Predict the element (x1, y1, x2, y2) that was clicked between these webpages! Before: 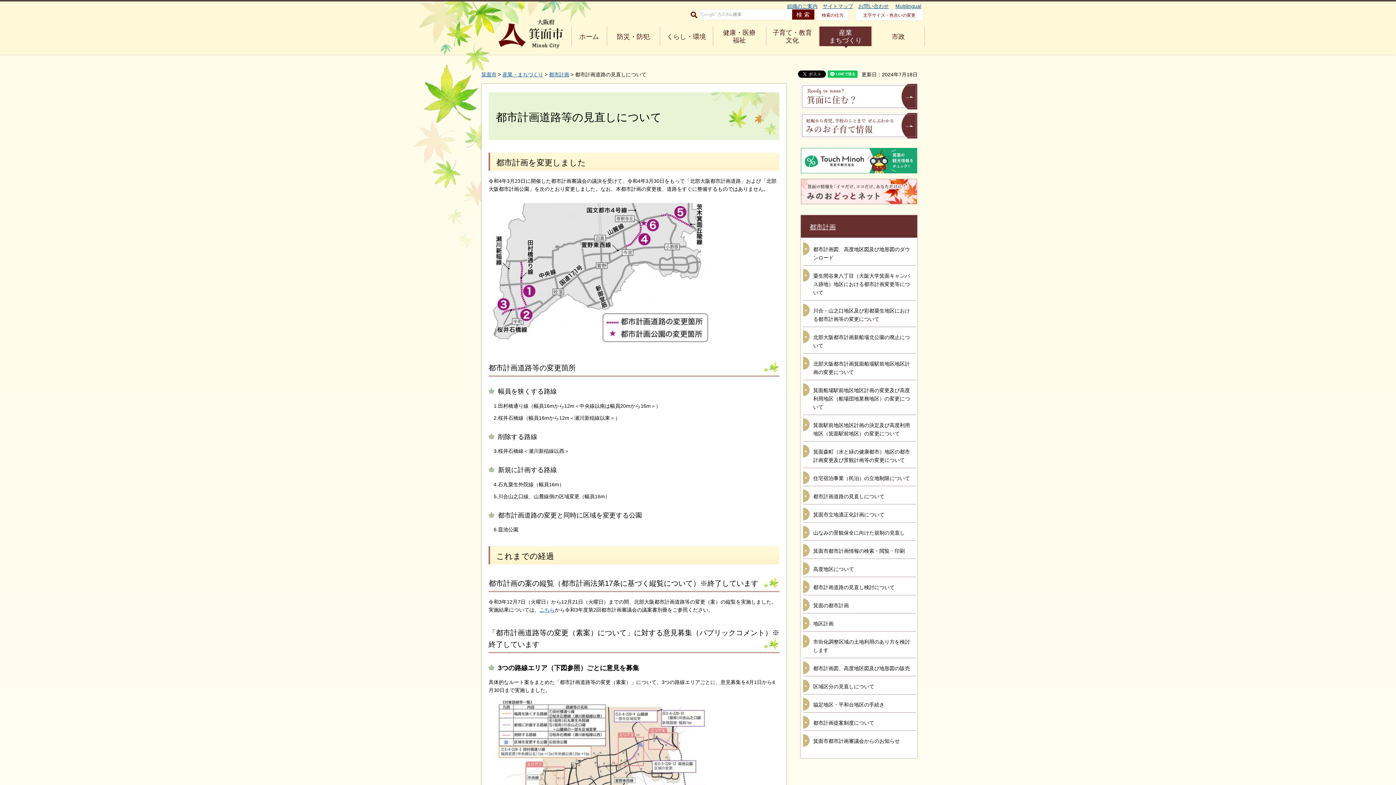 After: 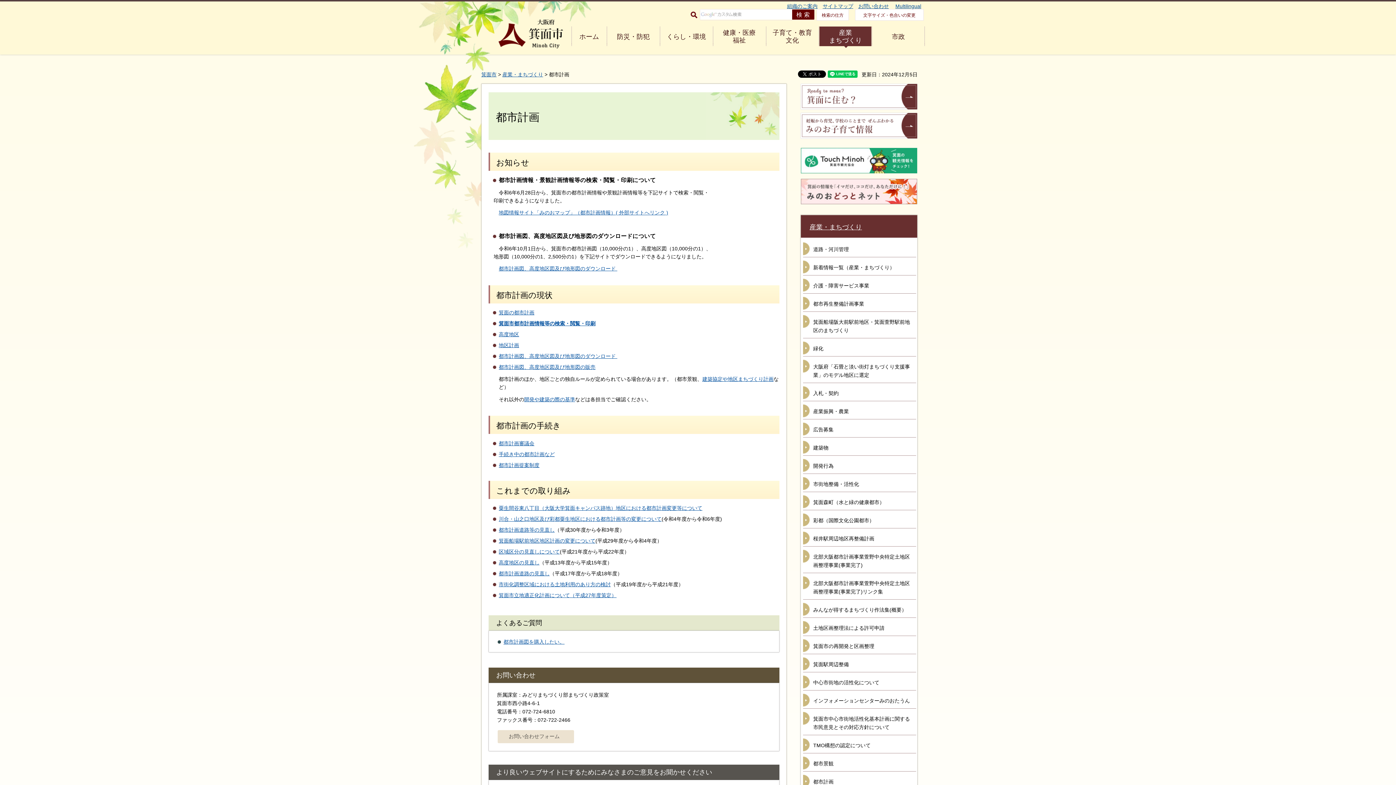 Action: label: 都市計画 bbox: (549, 71, 569, 77)